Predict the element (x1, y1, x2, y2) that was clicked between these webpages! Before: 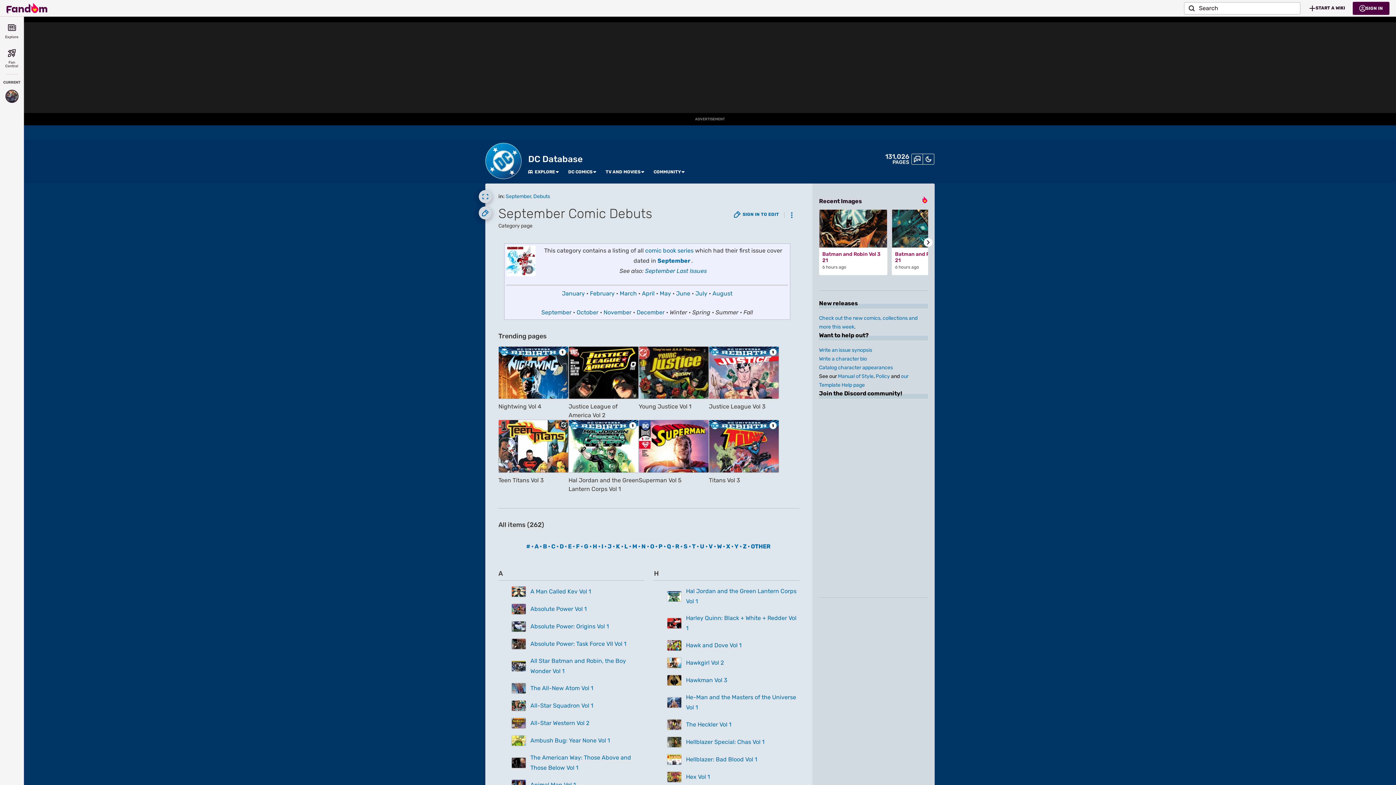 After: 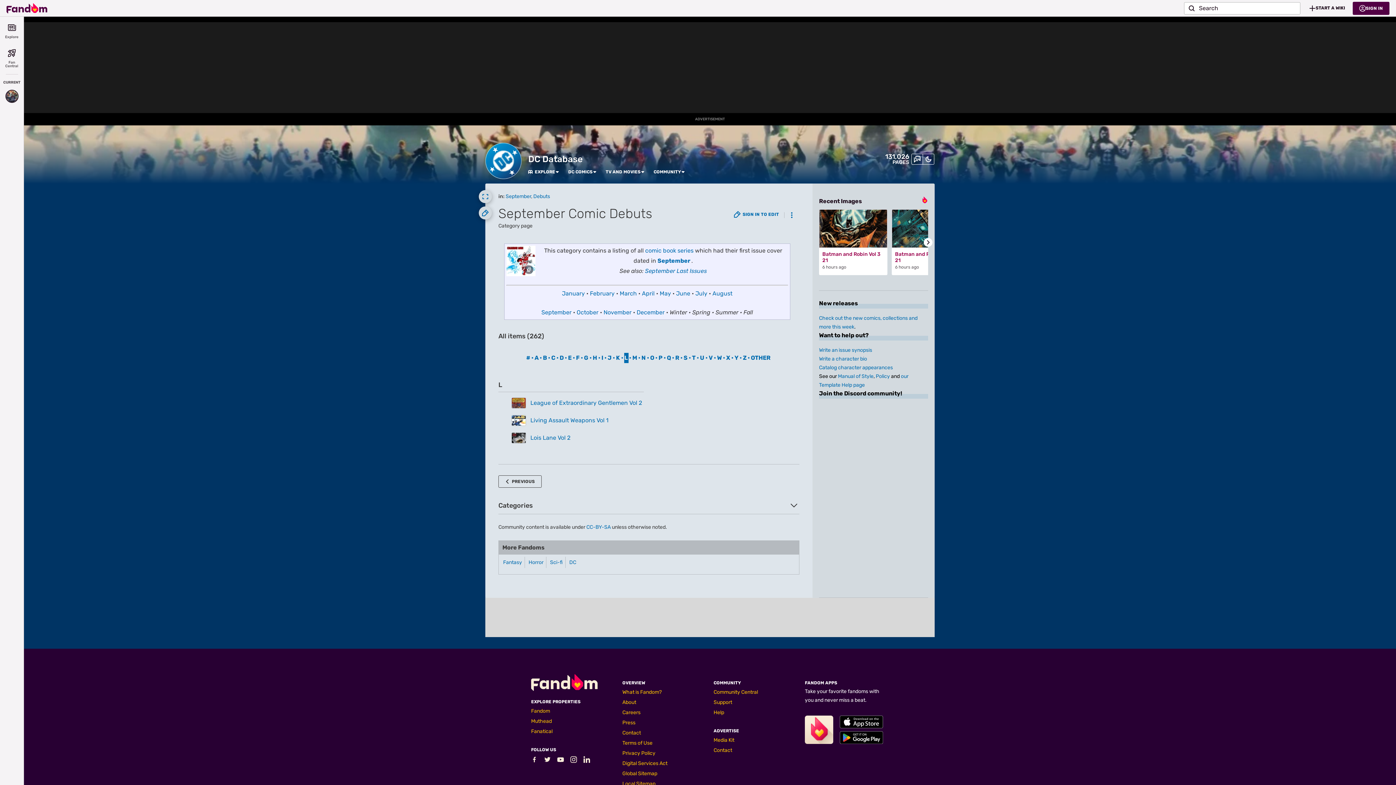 Action: label: L bbox: (624, 541, 628, 551)